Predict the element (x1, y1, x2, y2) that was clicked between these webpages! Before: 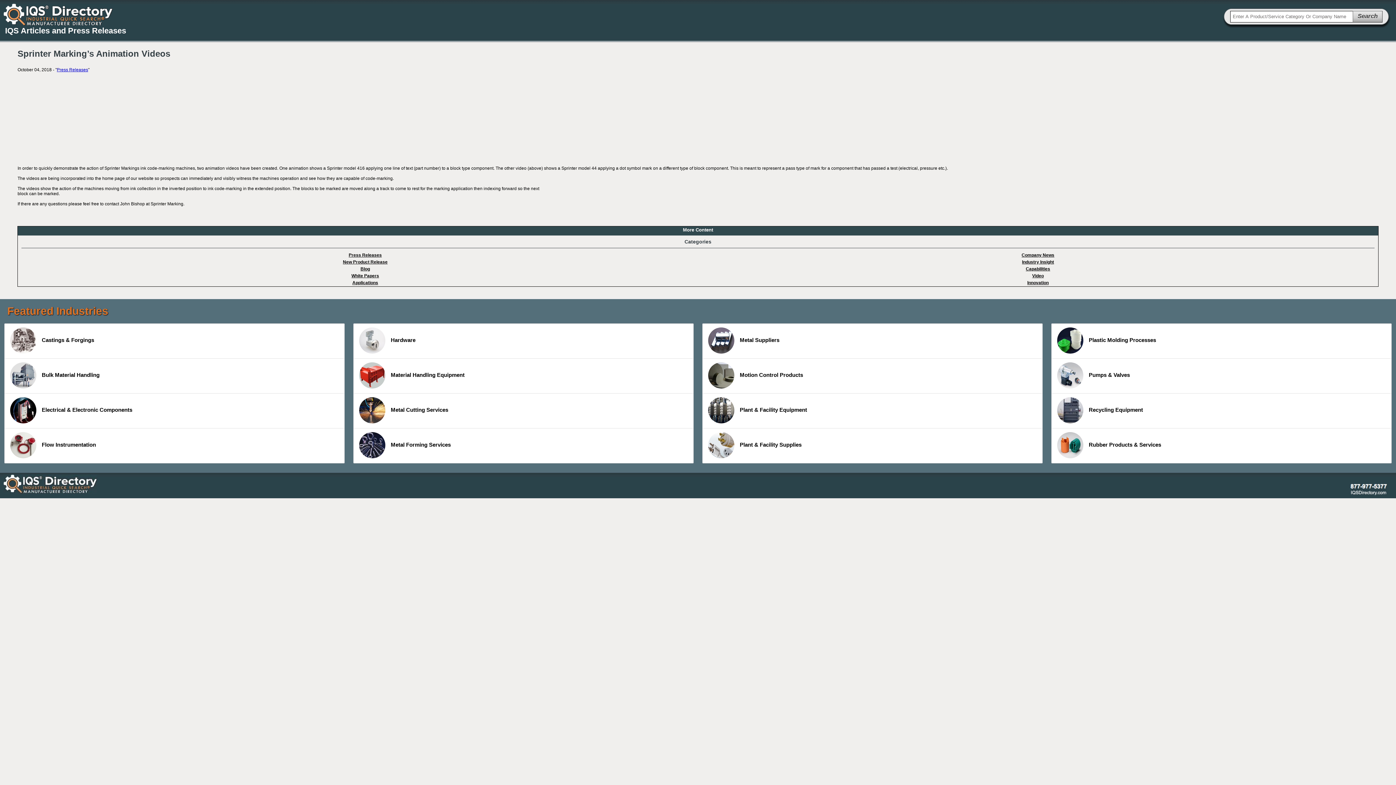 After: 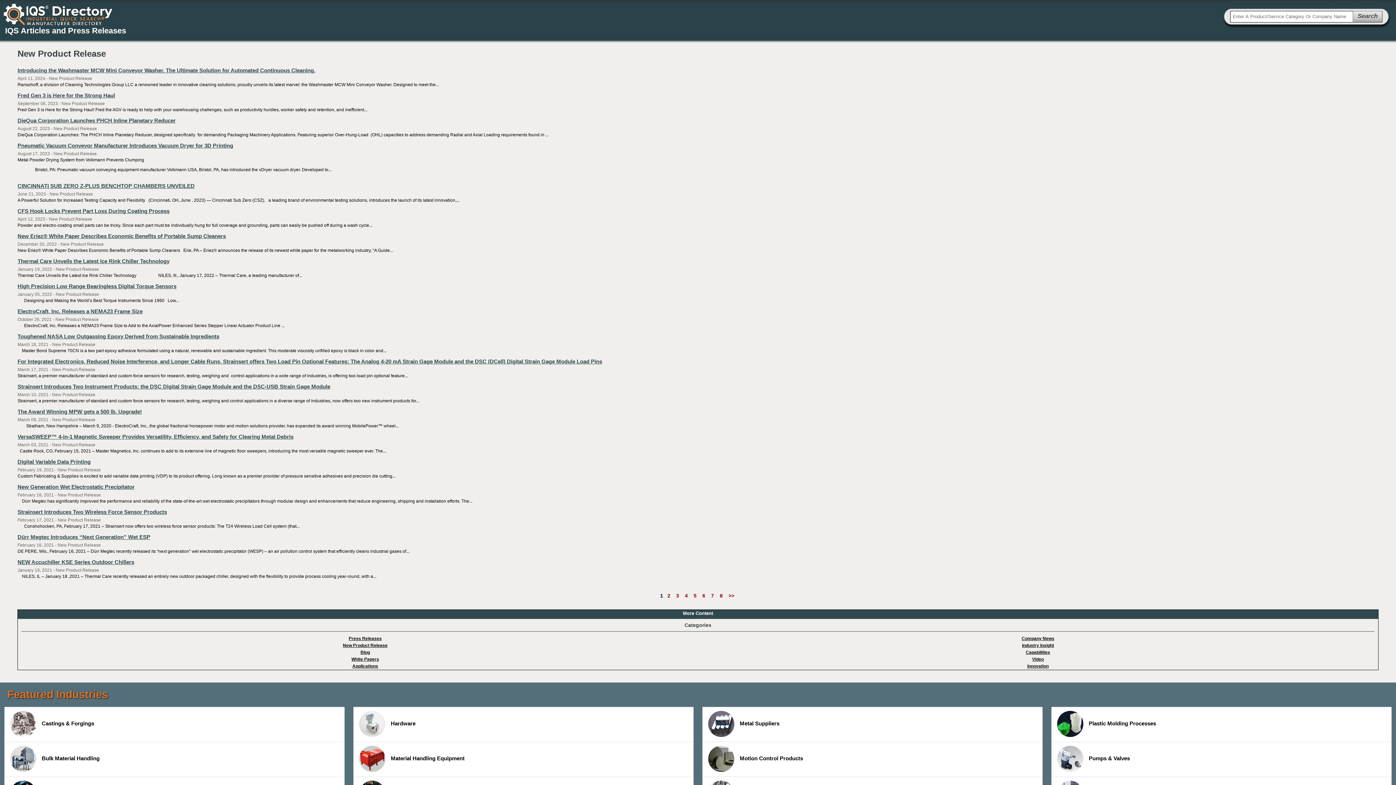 Action: bbox: (342, 259, 387, 264) label: New Product Release